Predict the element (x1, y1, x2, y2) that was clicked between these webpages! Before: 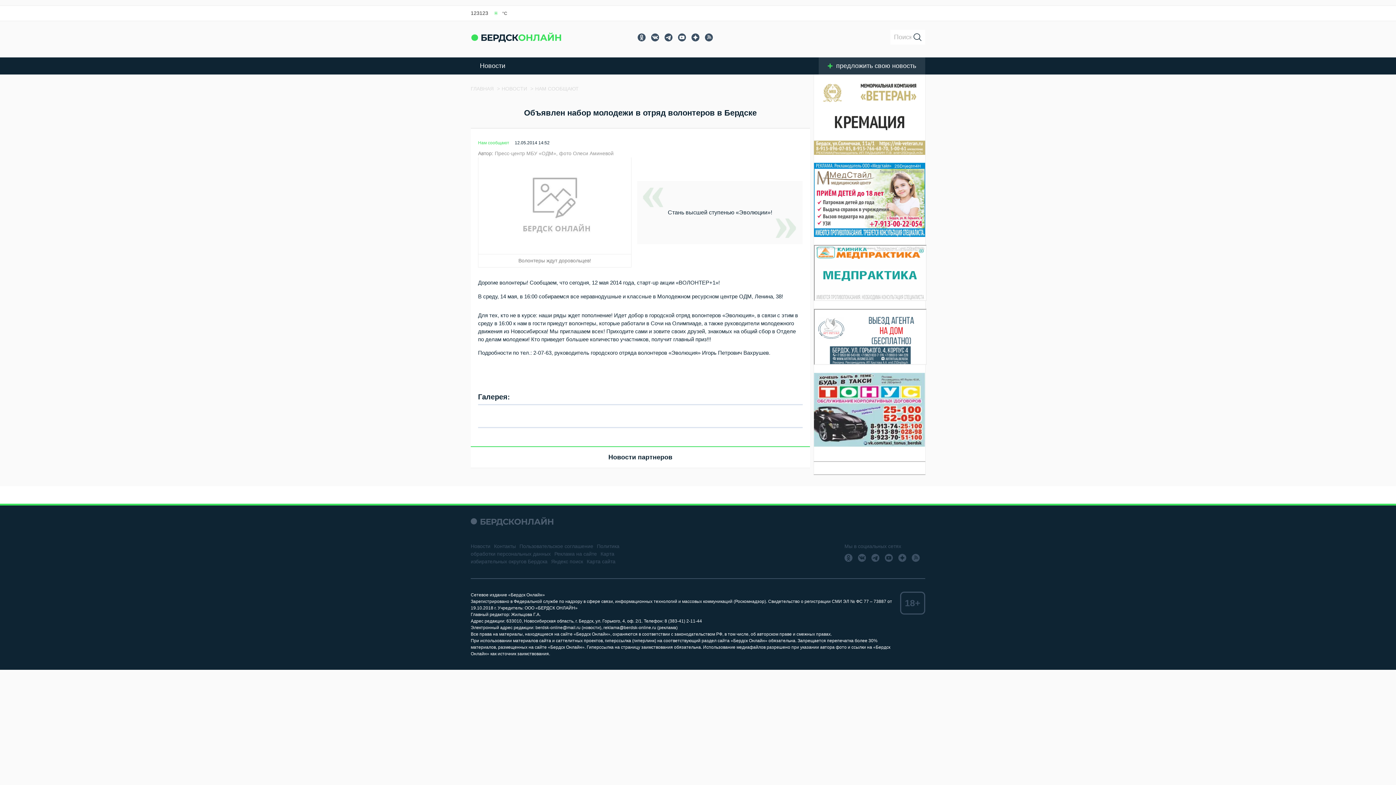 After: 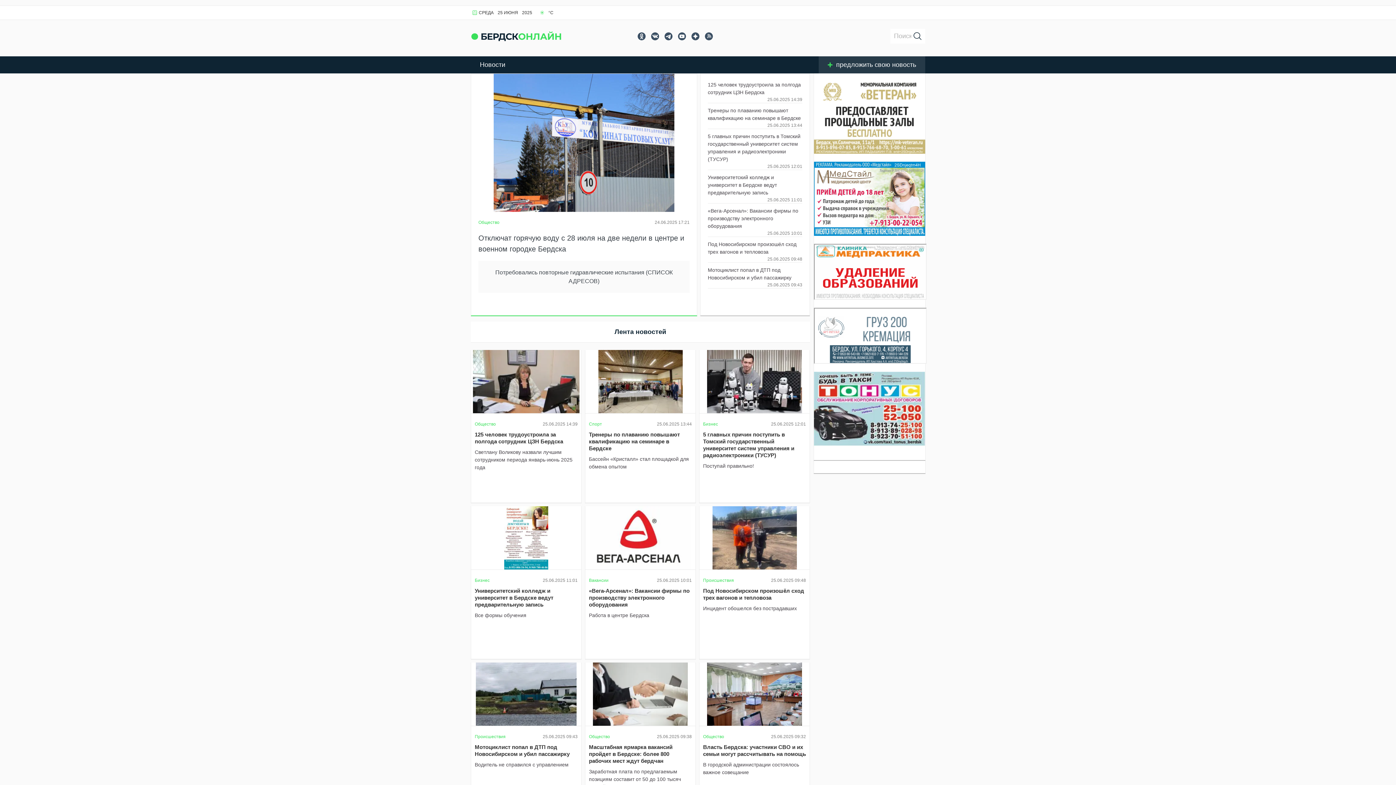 Action: bbox: (470, 513, 553, 530)